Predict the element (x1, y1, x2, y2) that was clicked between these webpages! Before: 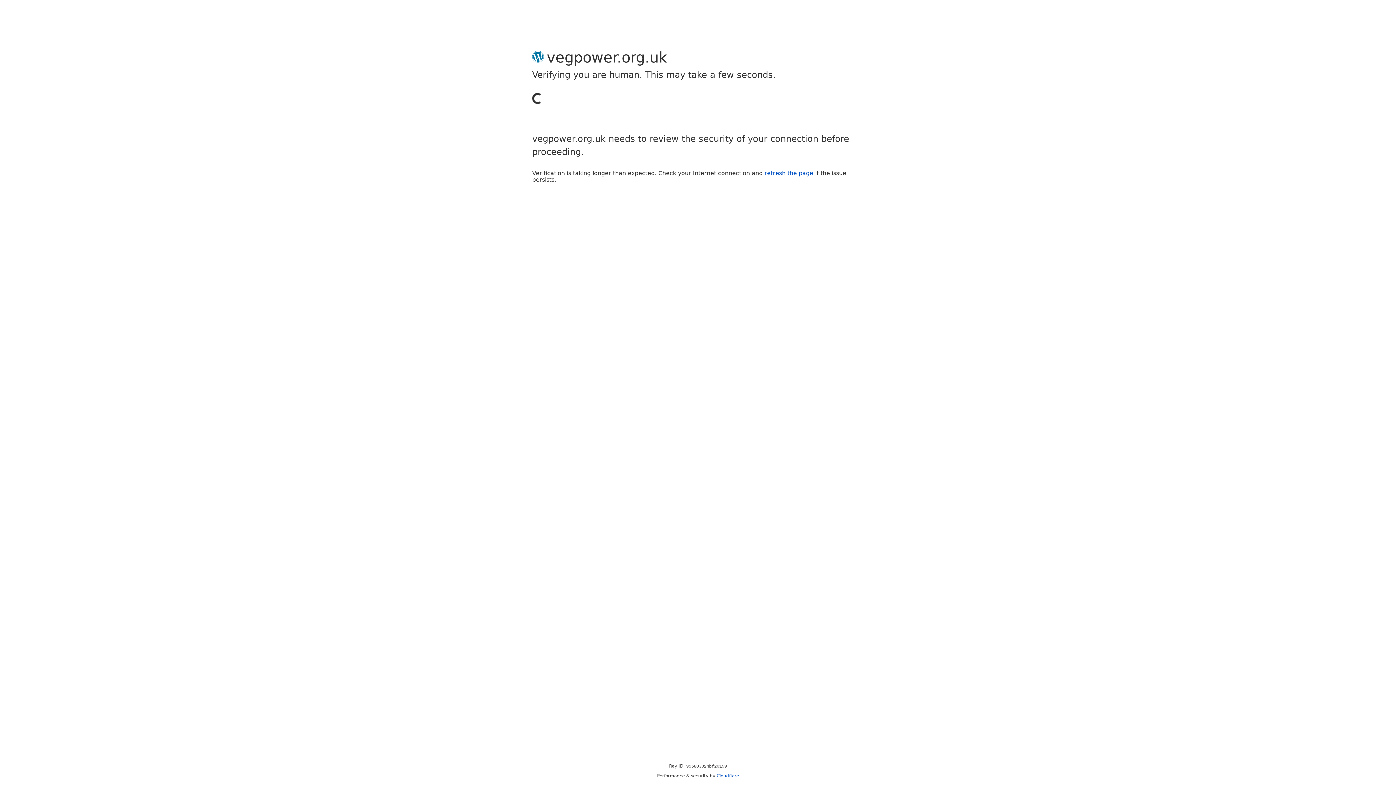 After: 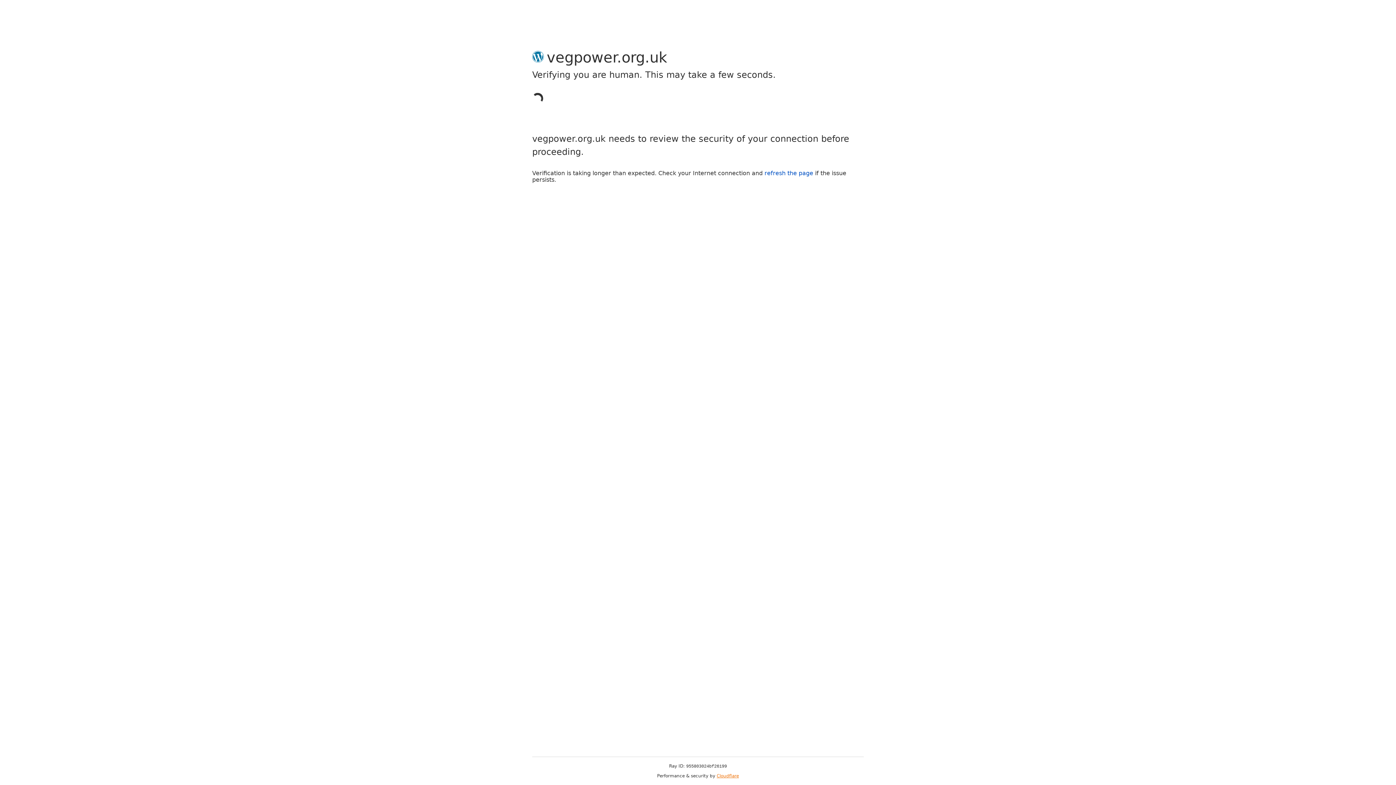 Action: label: Cloudflare bbox: (716, 773, 739, 778)